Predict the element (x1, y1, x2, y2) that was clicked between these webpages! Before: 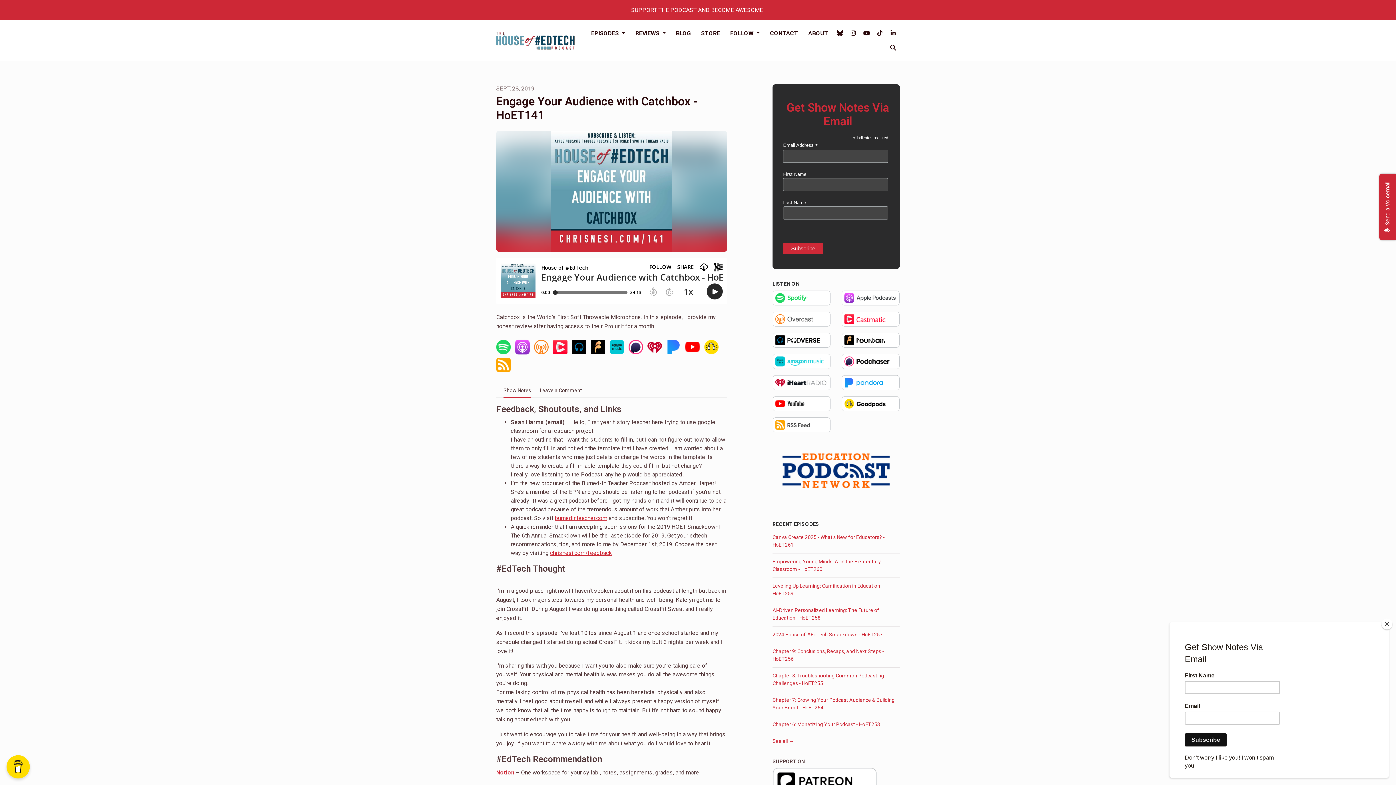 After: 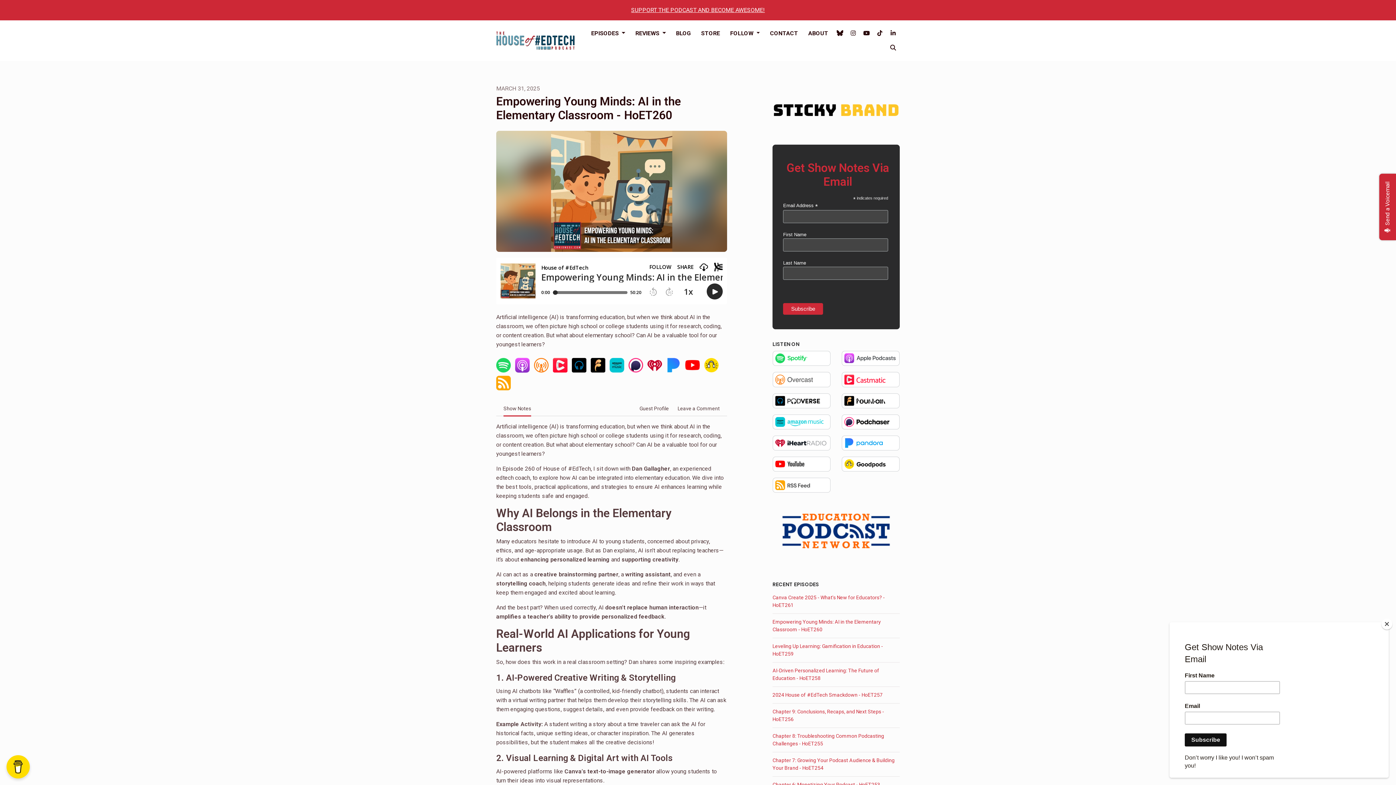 Action: label: Empowering Young Minds: AI in the Elementary Classroom - HoET260 bbox: (772, 553, 900, 577)